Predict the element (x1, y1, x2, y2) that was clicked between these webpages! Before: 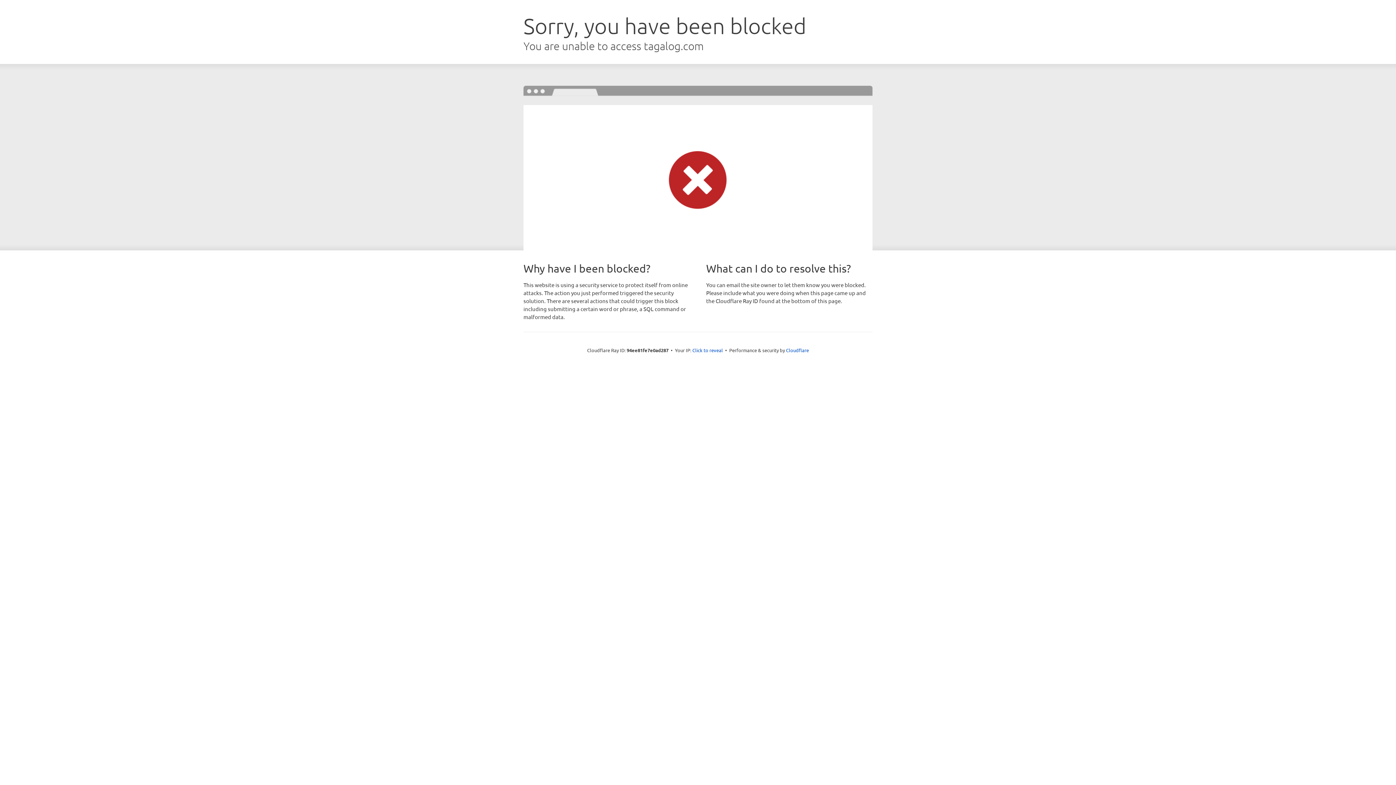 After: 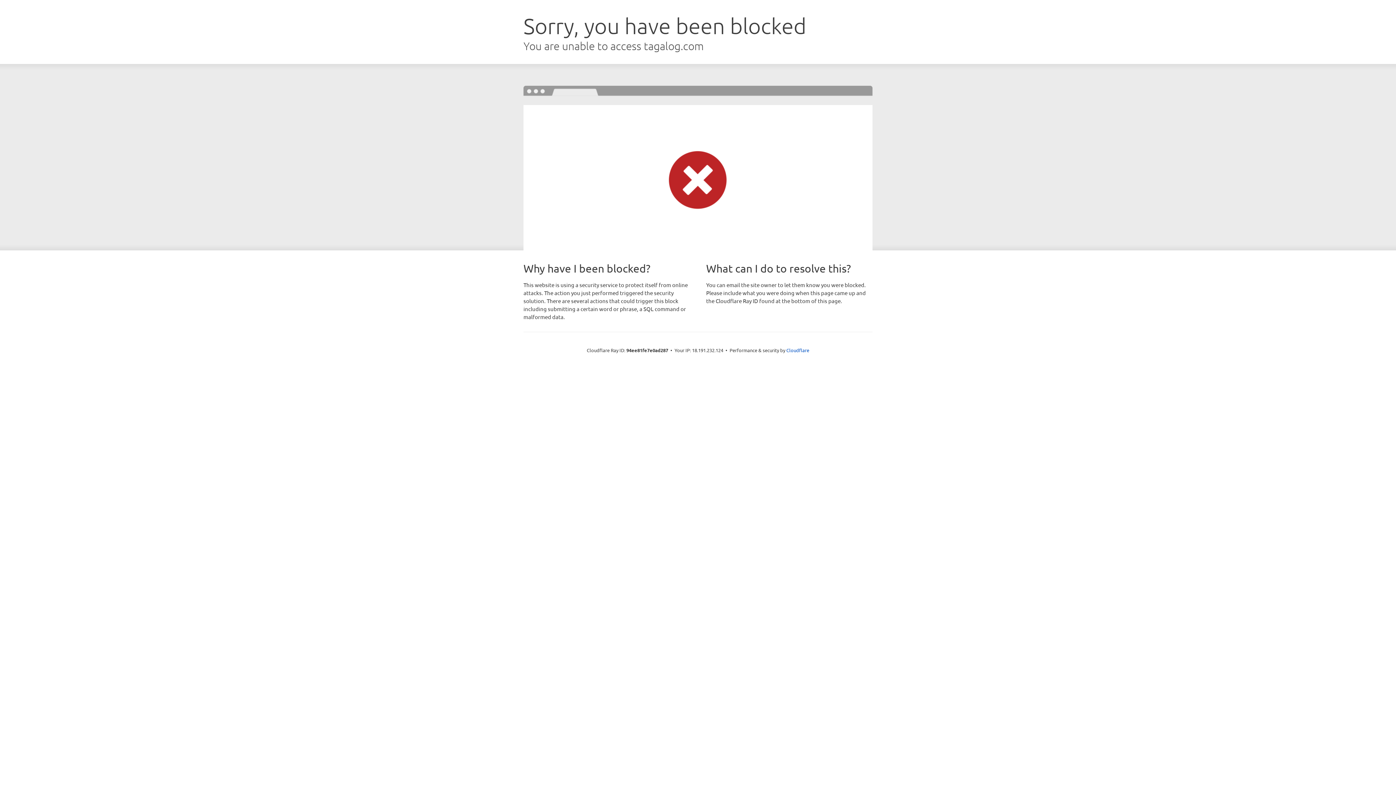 Action: bbox: (692, 346, 723, 353) label: Click to reveal